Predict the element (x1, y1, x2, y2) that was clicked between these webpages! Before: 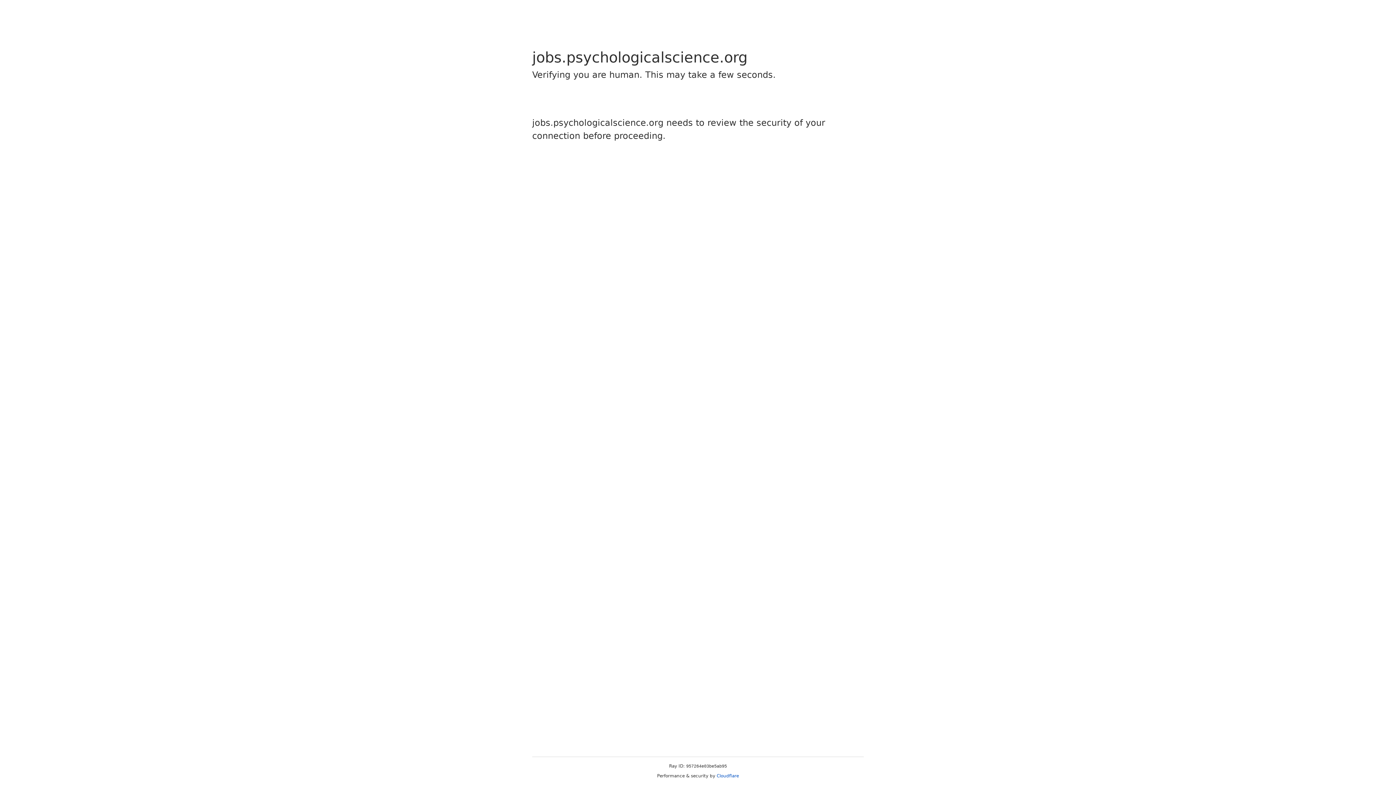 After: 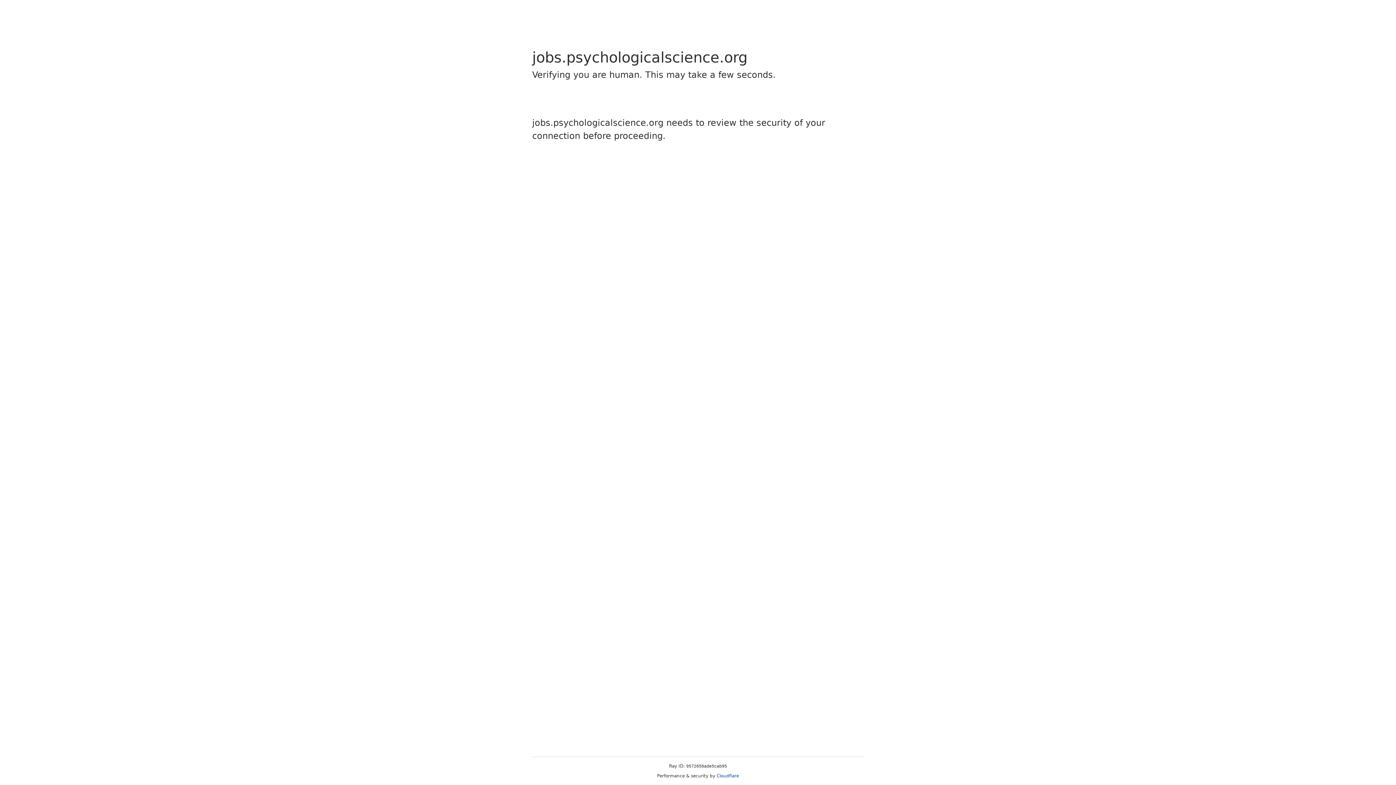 Action: bbox: (716, 773, 739, 778) label: Cloudflare